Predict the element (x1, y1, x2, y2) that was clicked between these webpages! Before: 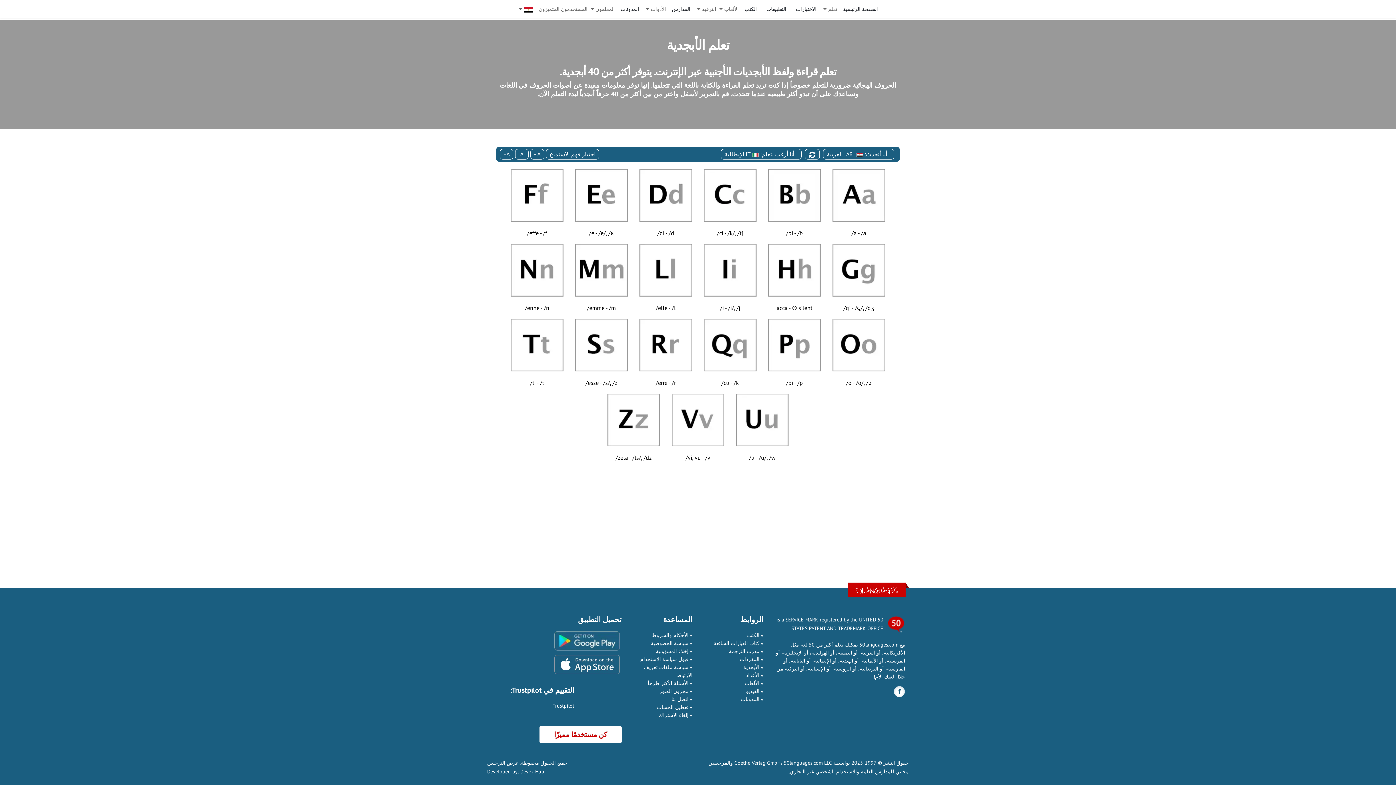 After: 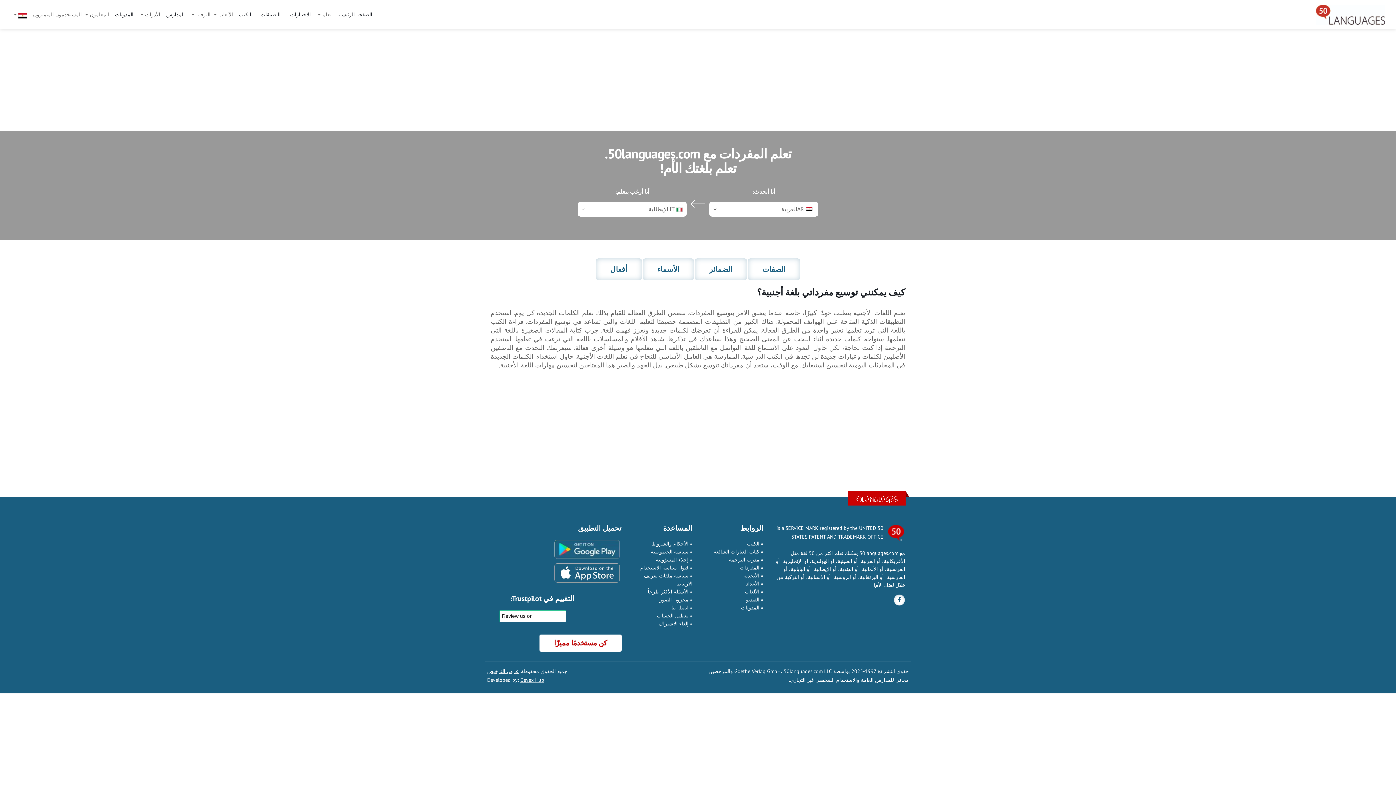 Action: bbox: (740, 656, 759, 662) label: ‫المفردات